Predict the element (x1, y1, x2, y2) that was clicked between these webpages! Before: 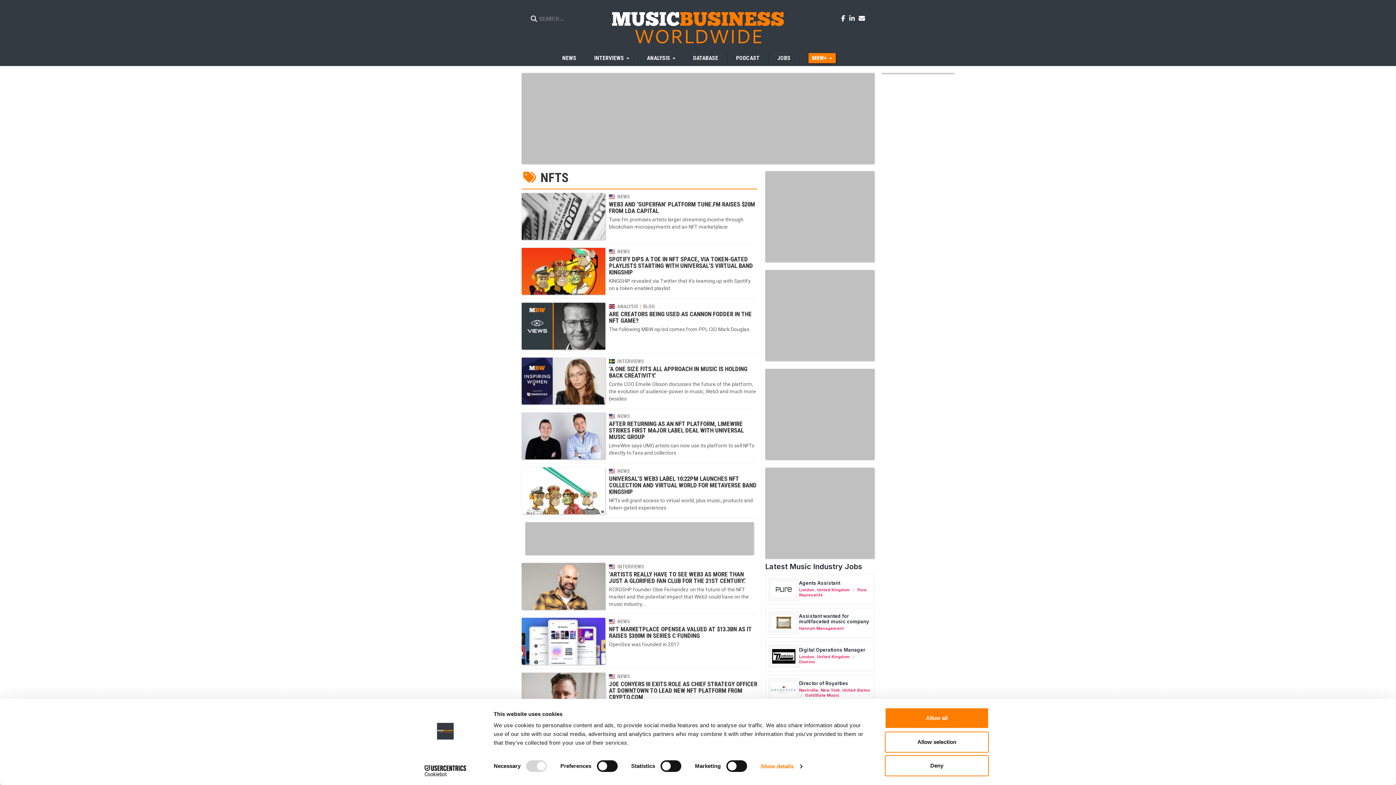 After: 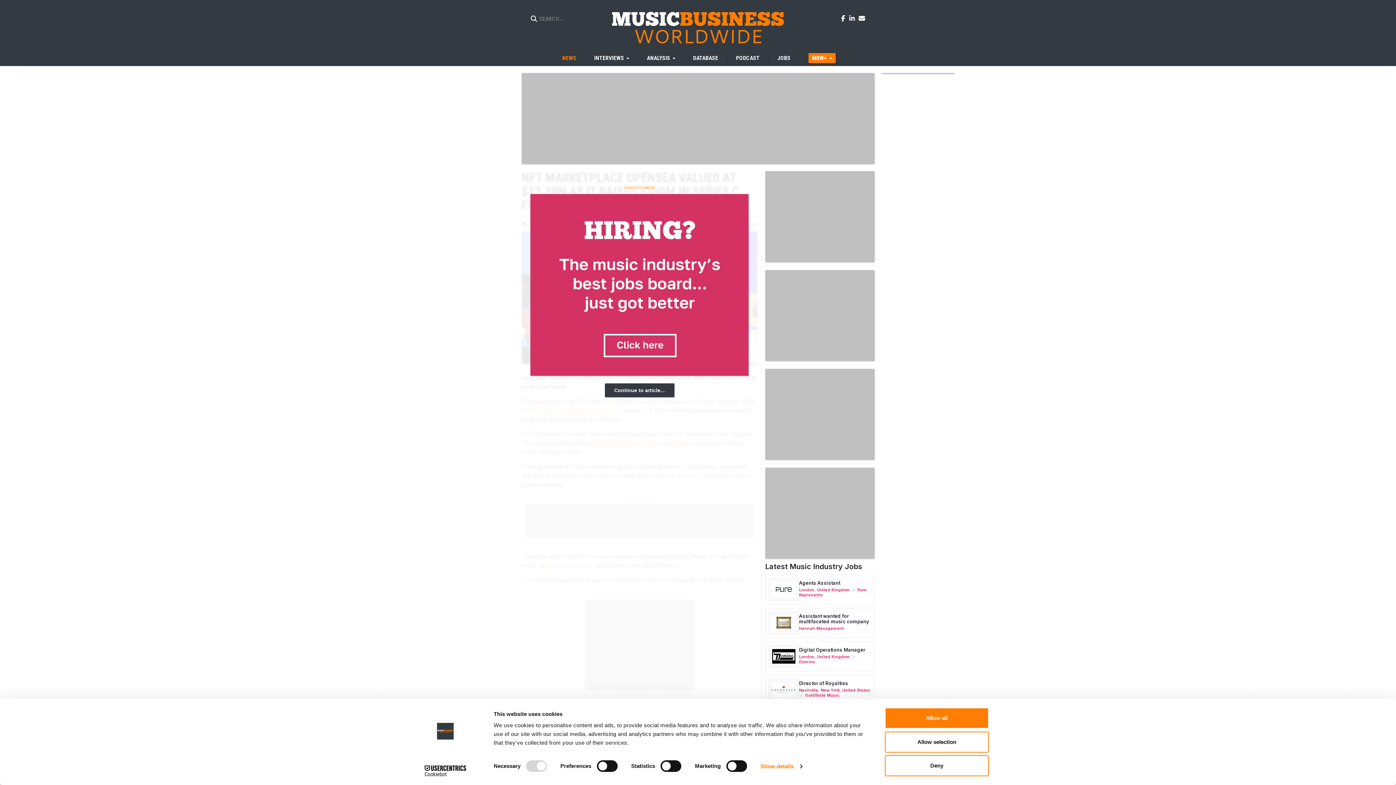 Action: bbox: (521, 618, 605, 665)